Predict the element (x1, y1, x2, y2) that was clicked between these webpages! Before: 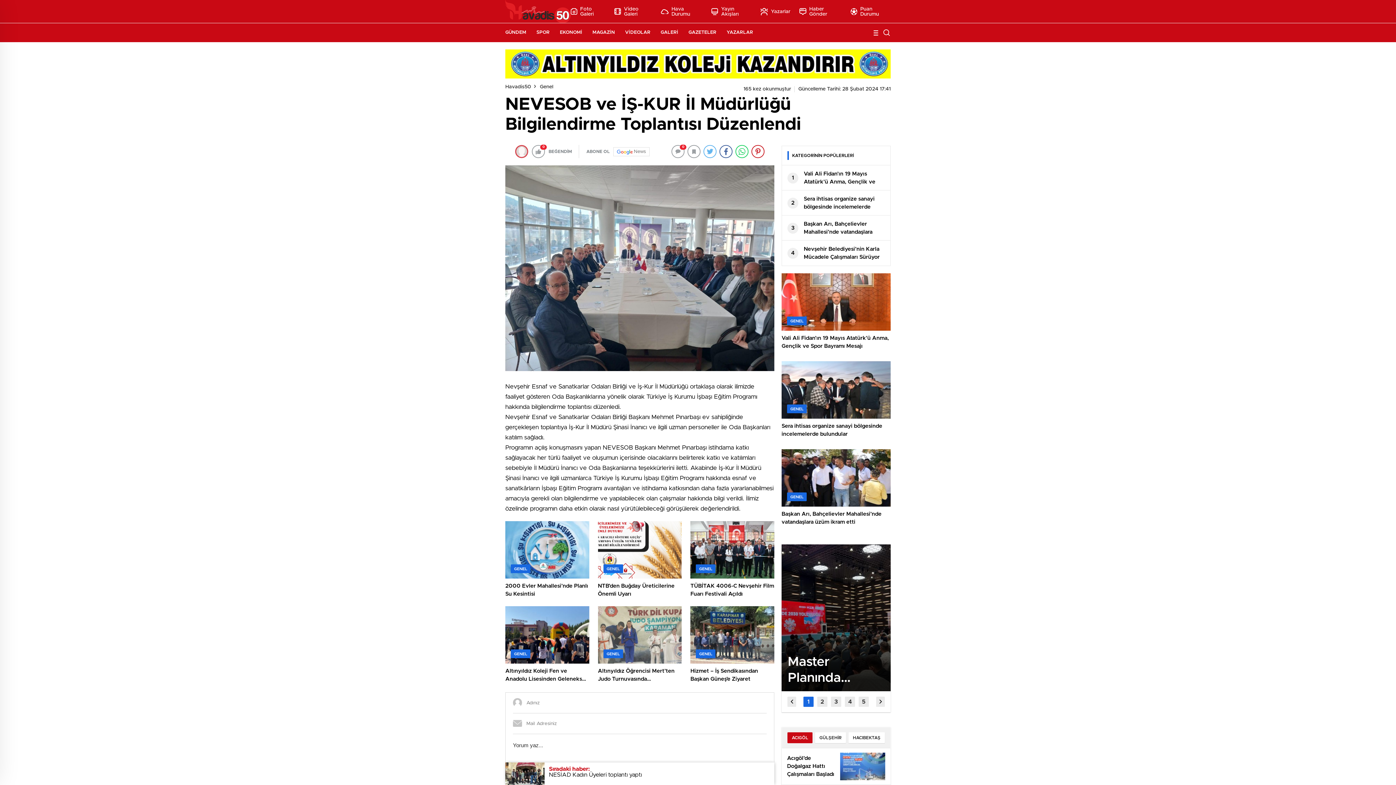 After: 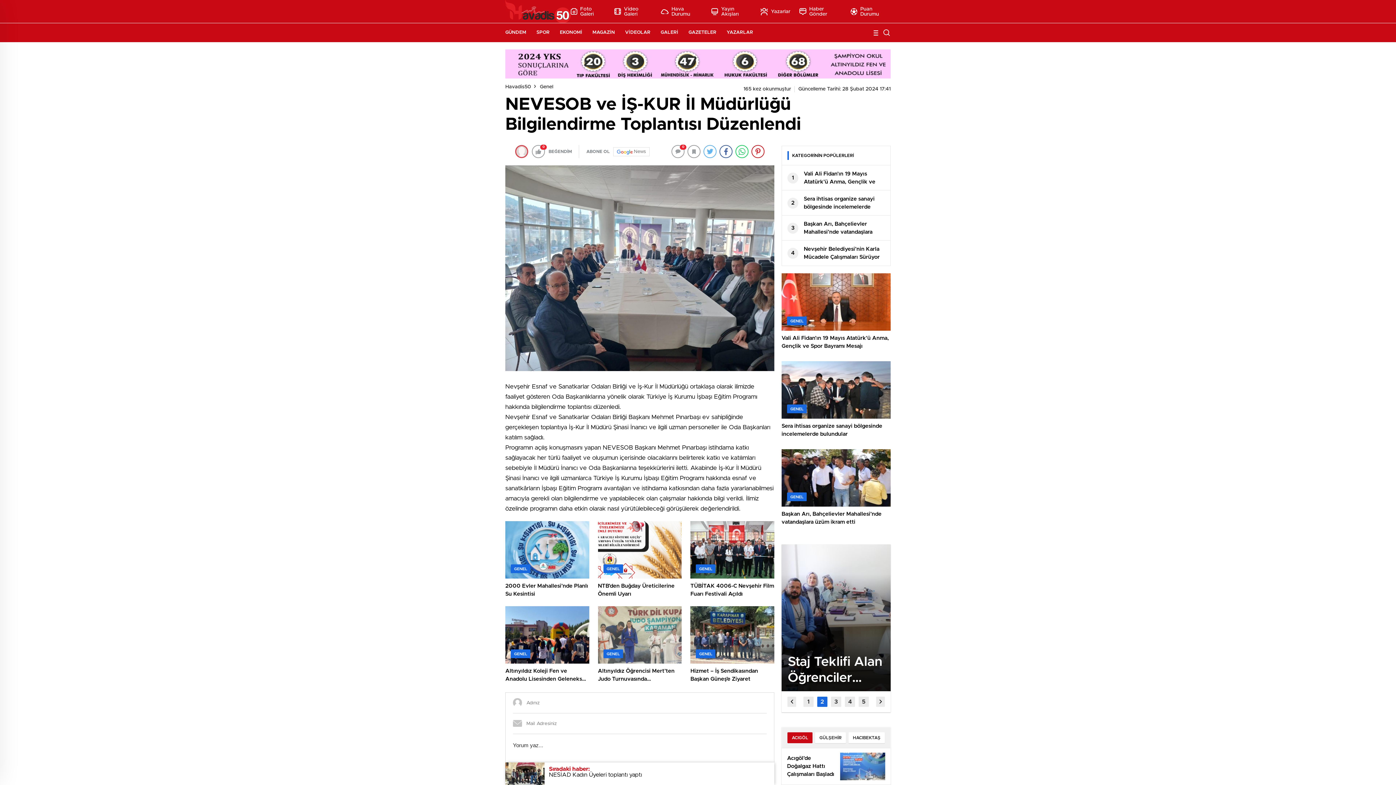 Action: bbox: (817, 697, 827, 707)